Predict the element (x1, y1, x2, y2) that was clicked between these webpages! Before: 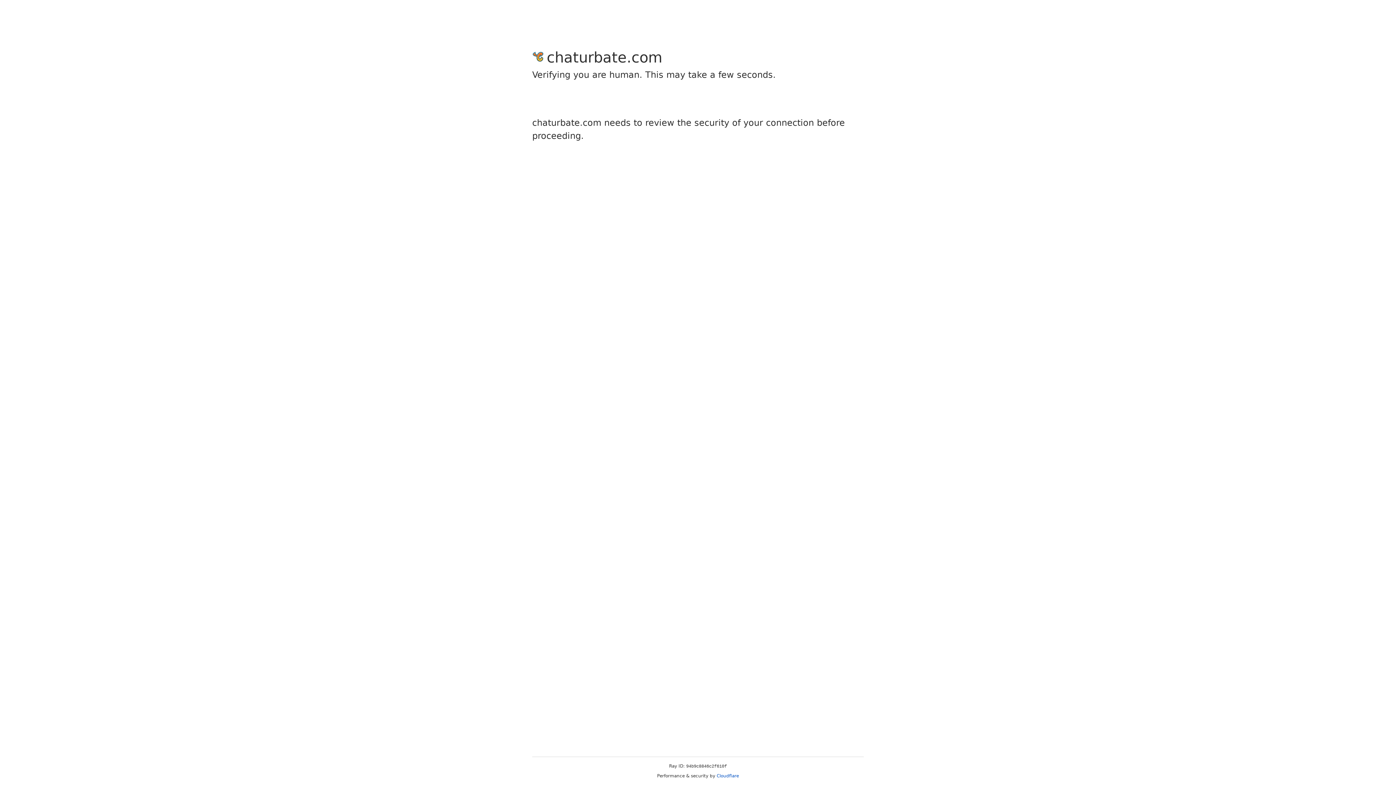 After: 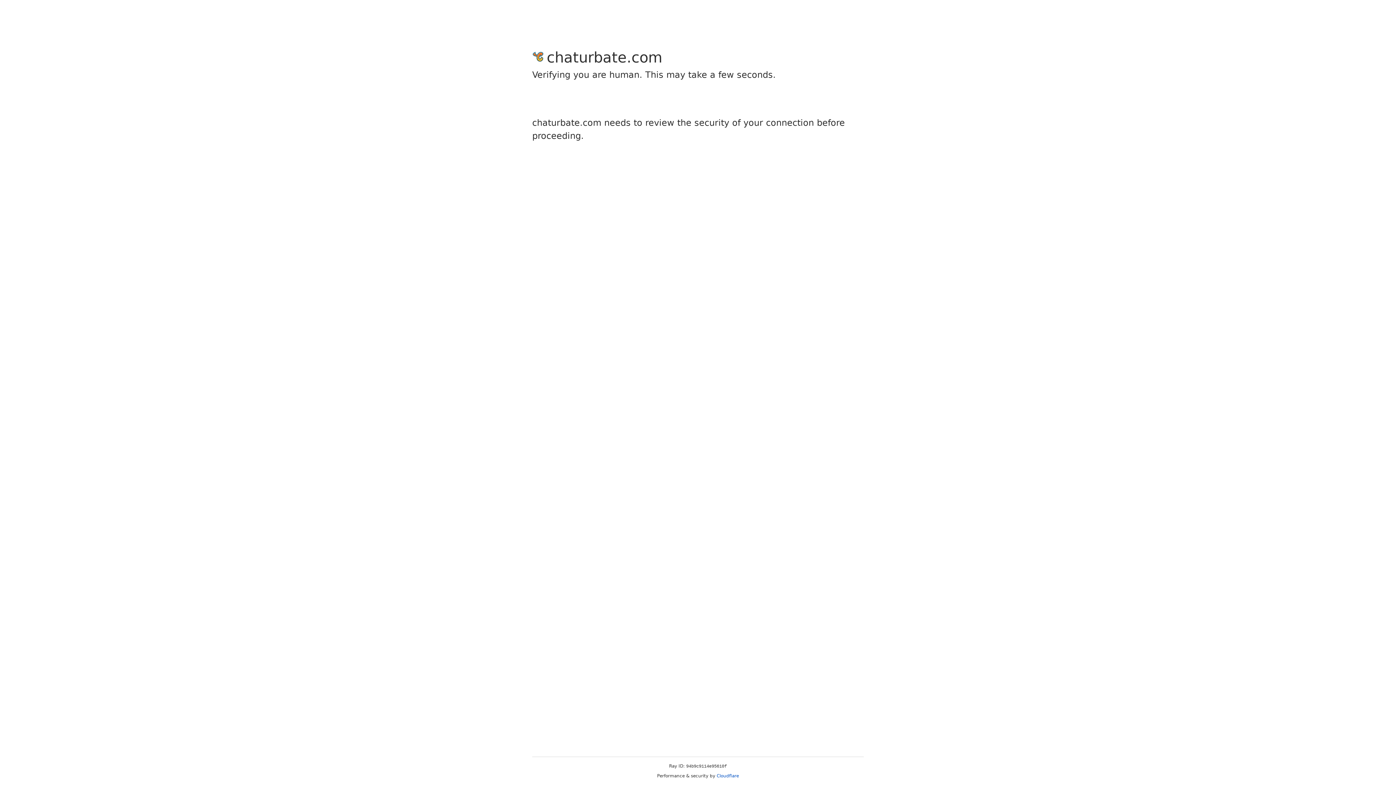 Action: label: Cloudflare bbox: (716, 773, 739, 778)